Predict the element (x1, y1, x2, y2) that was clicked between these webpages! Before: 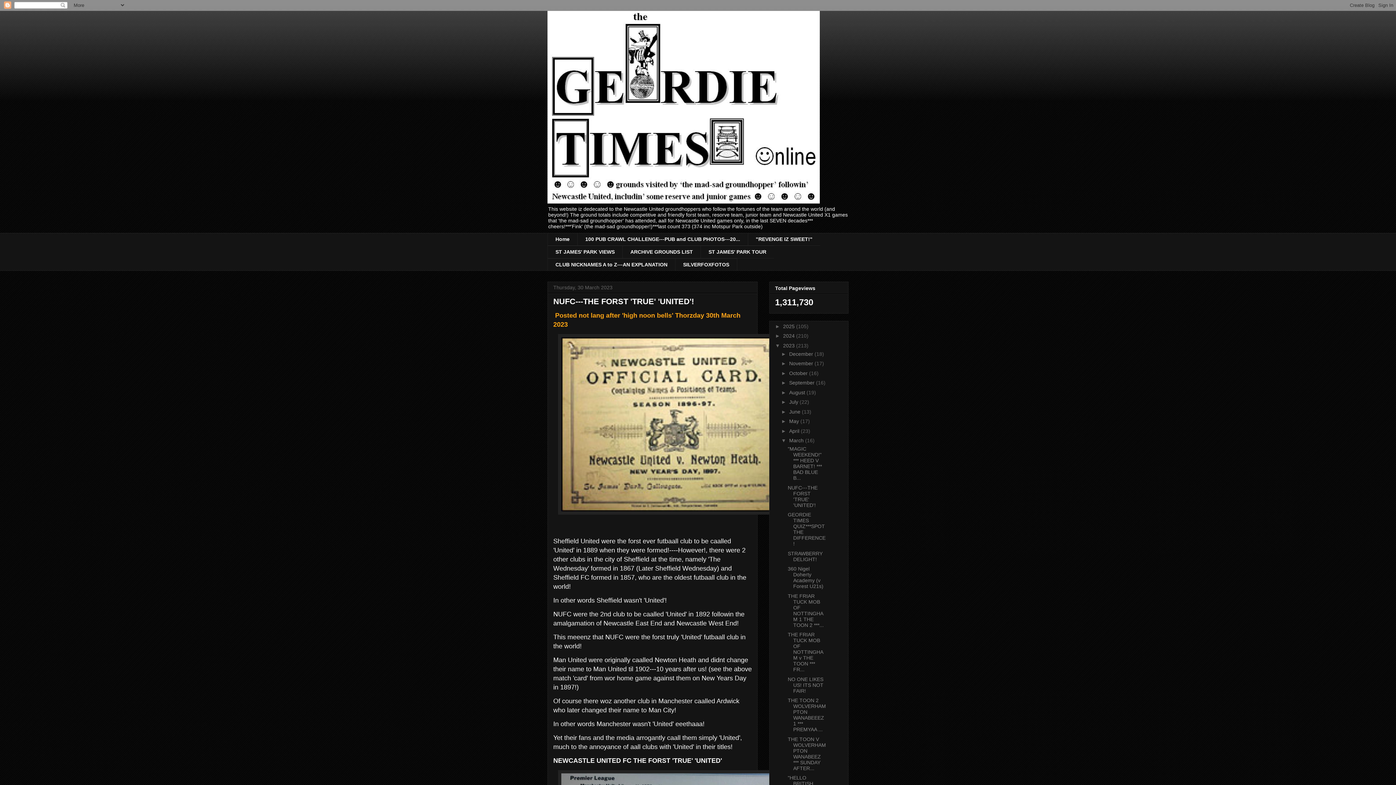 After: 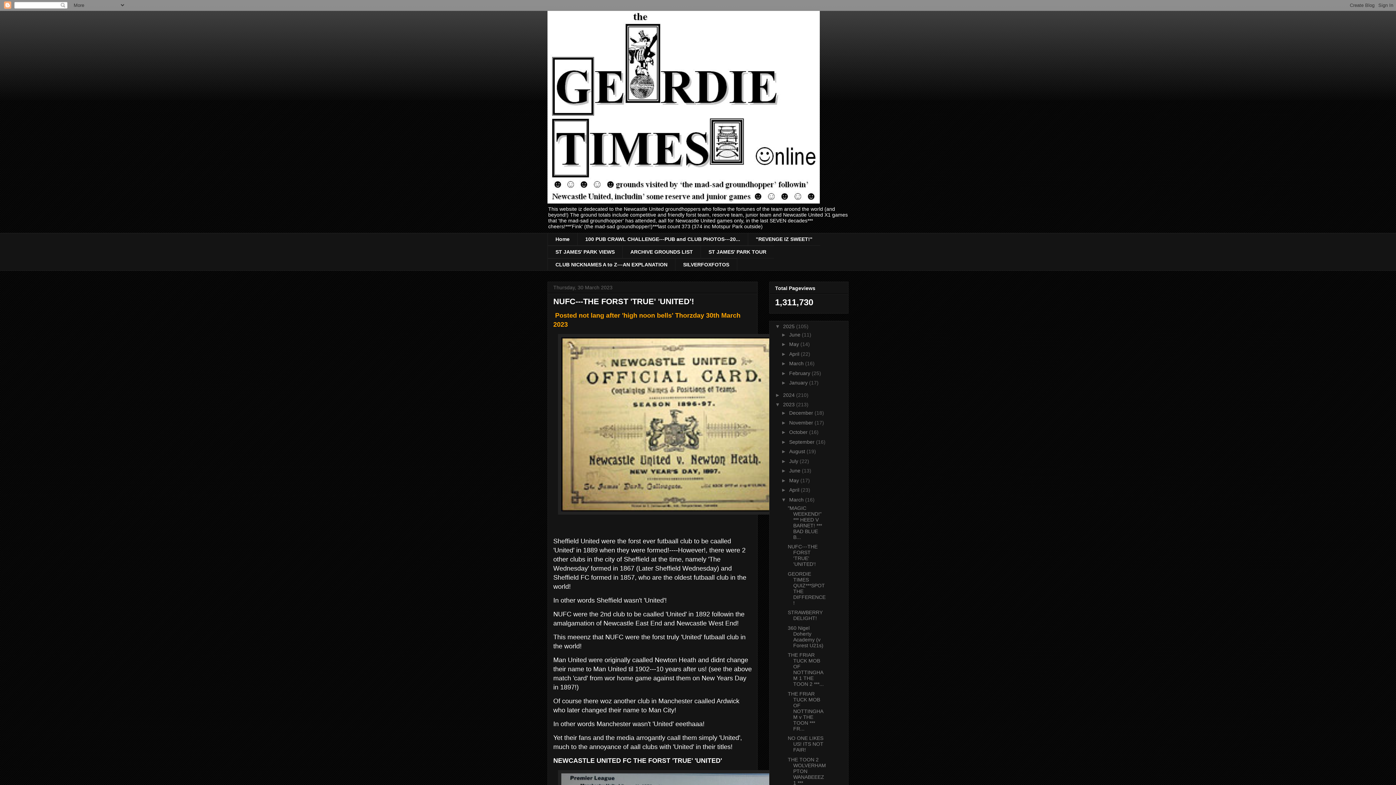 Action: label: ►   bbox: (775, 323, 783, 329)